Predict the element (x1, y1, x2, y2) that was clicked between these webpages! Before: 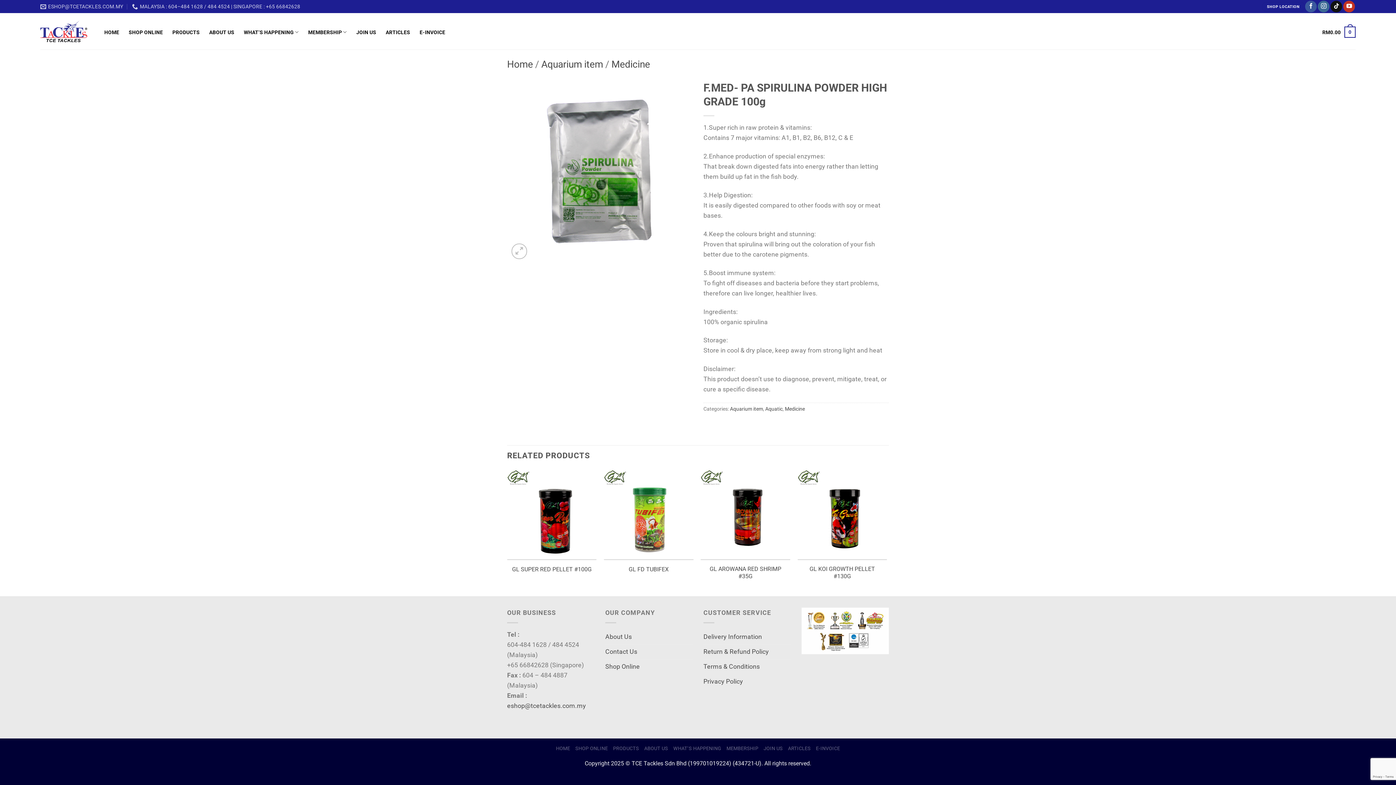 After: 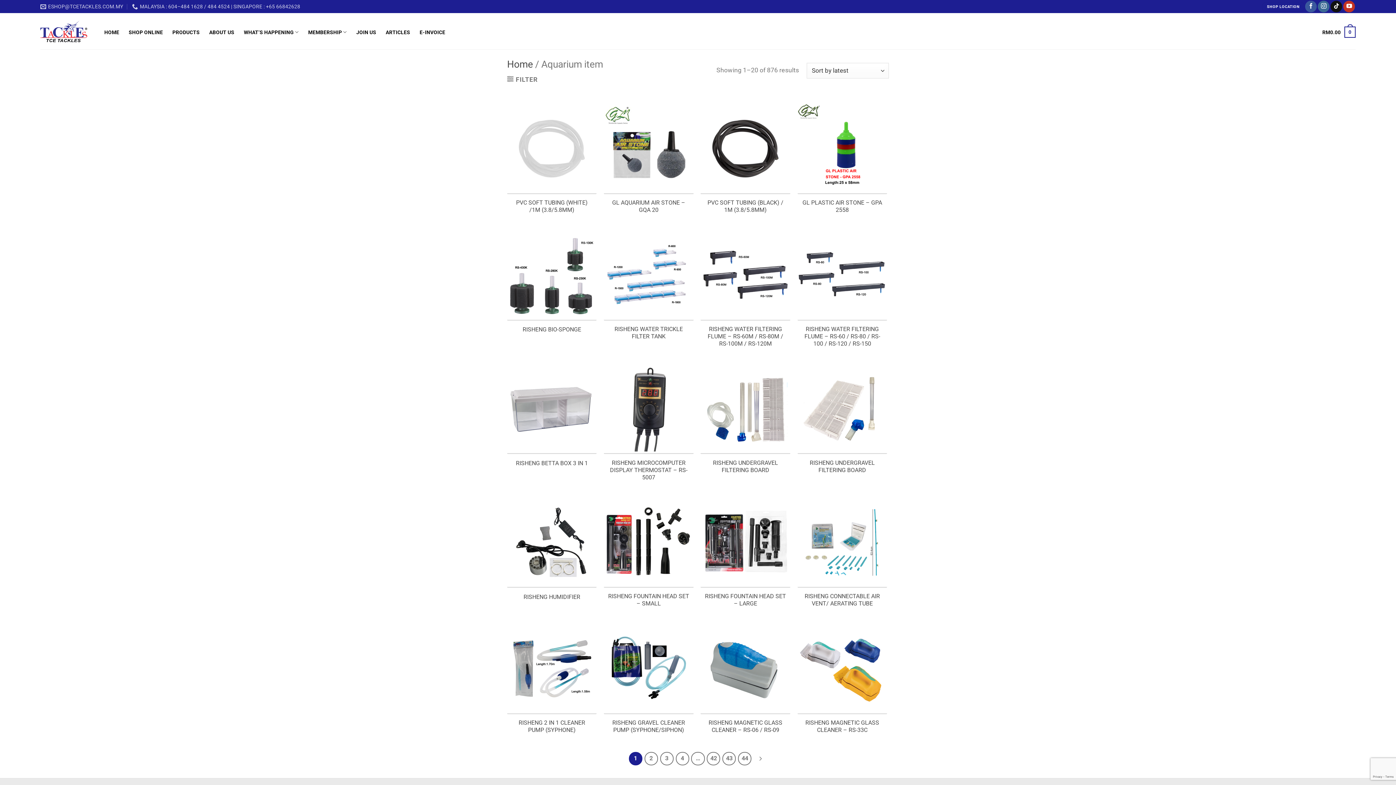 Action: bbox: (541, 58, 603, 69) label: Aquarium item